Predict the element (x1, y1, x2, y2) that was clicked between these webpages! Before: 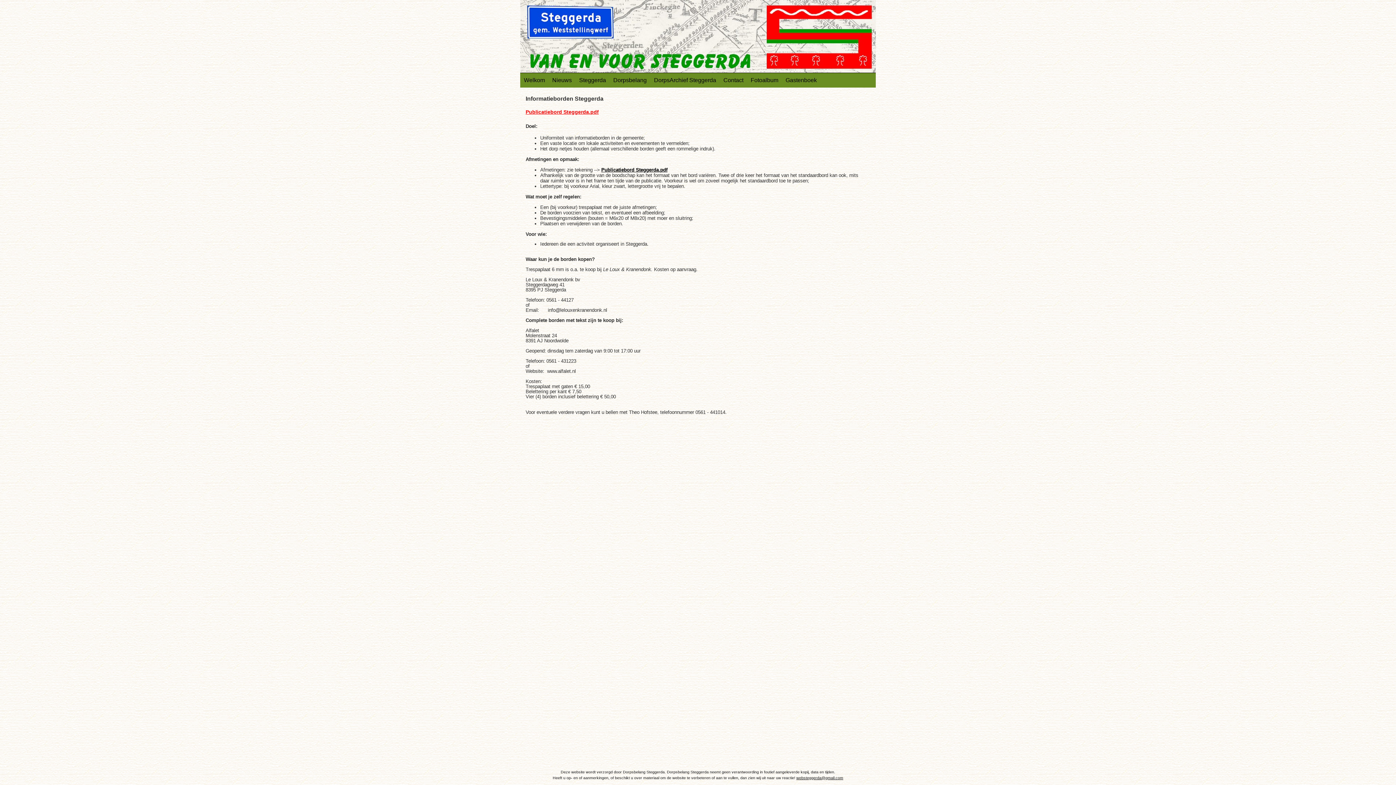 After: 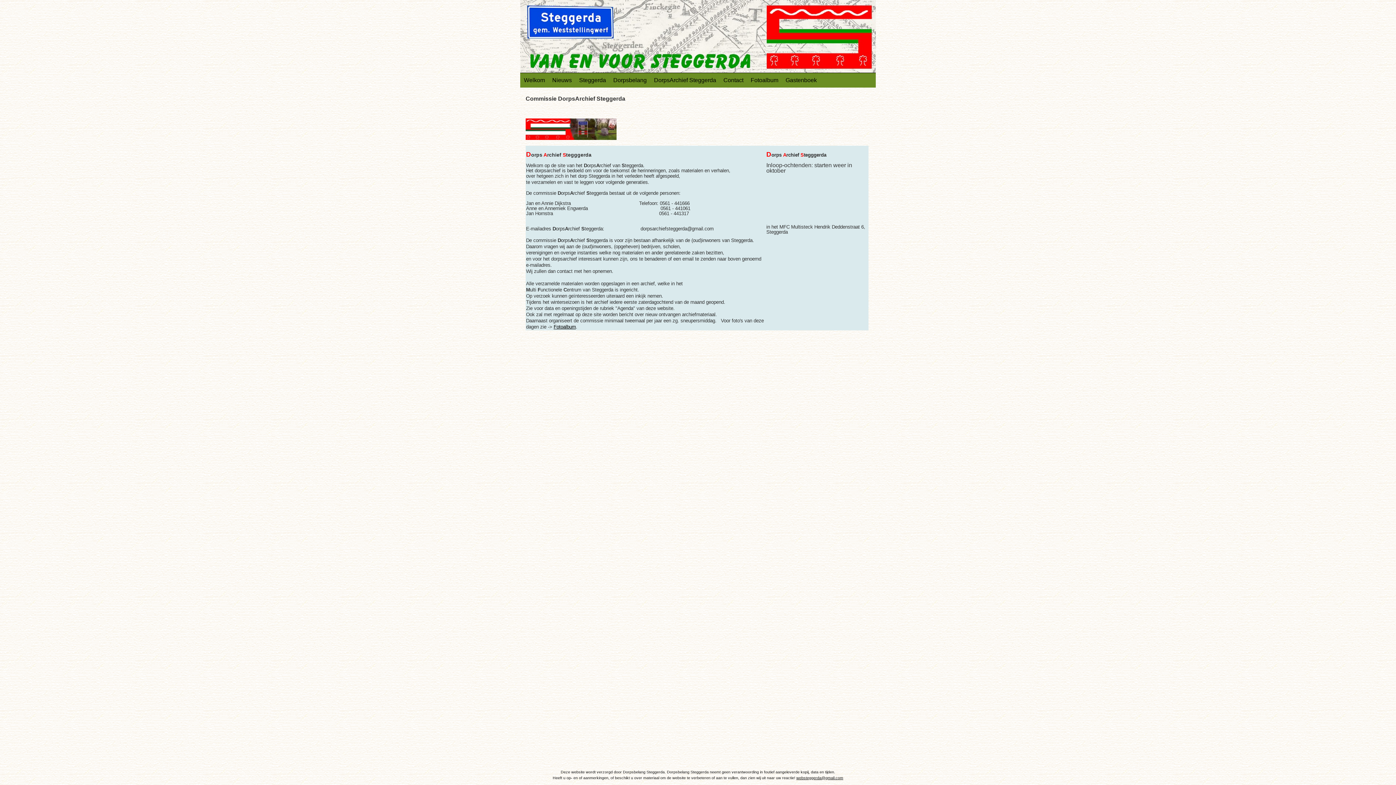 Action: label: DorpsArchief Steggerda bbox: (650, 73, 720, 87)